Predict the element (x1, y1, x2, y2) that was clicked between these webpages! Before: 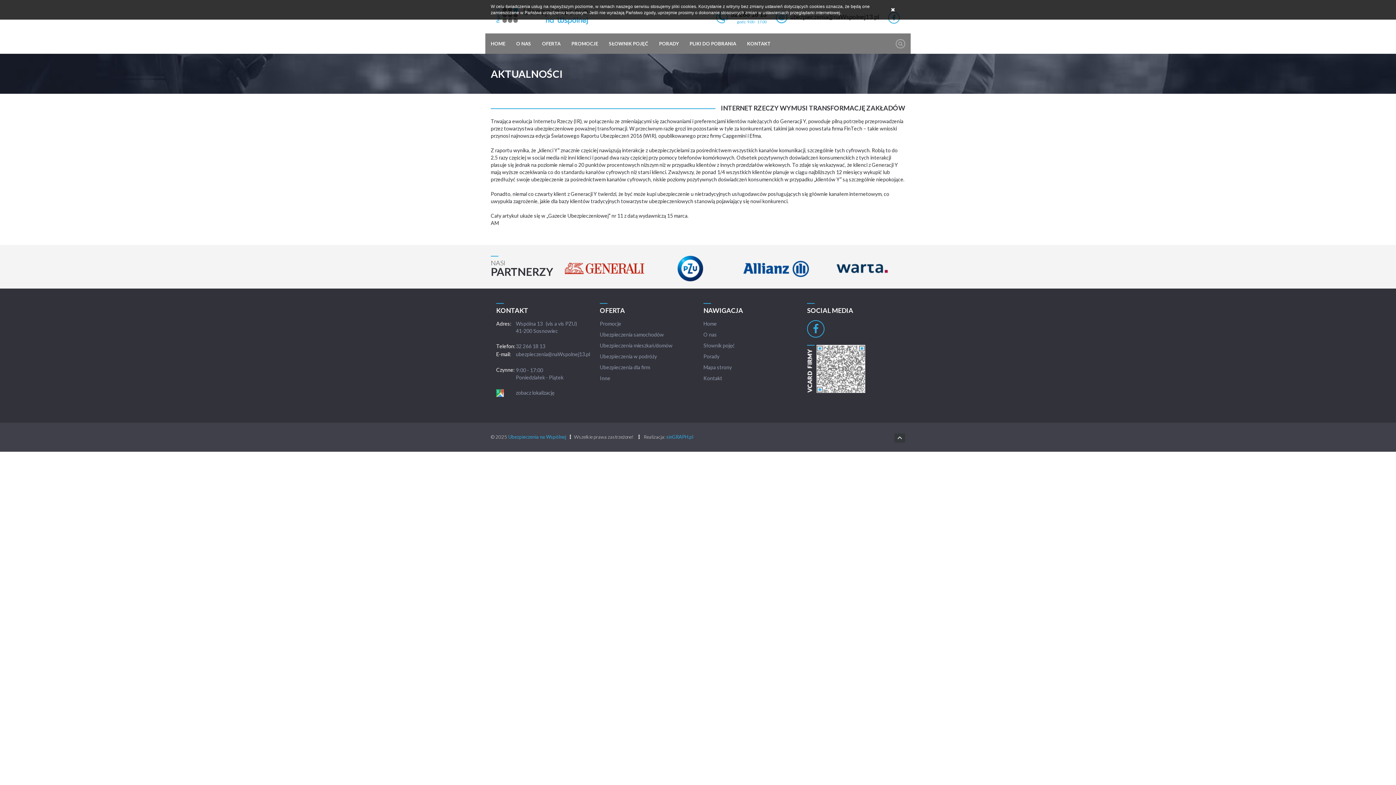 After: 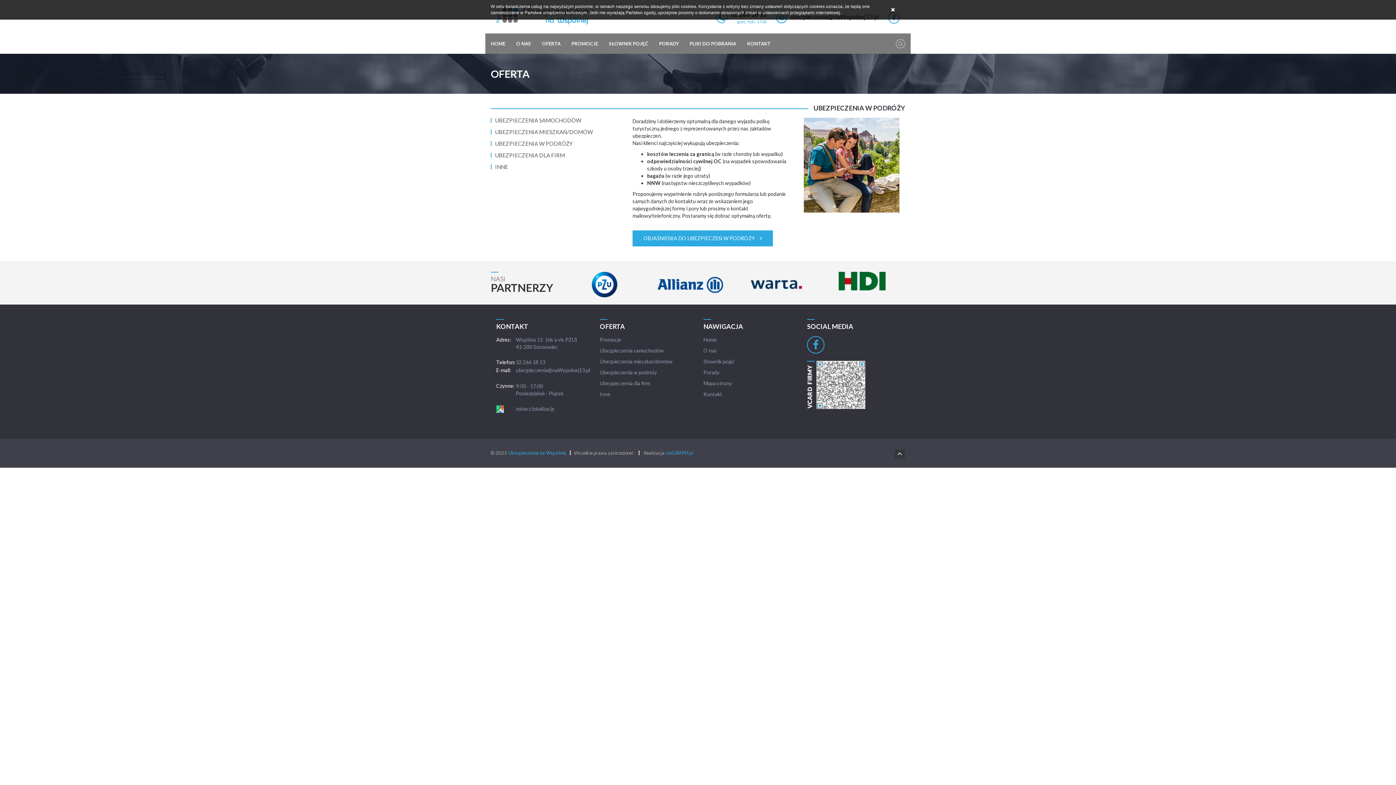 Action: bbox: (600, 353, 692, 360) label: Ubezpieczenia w podróży